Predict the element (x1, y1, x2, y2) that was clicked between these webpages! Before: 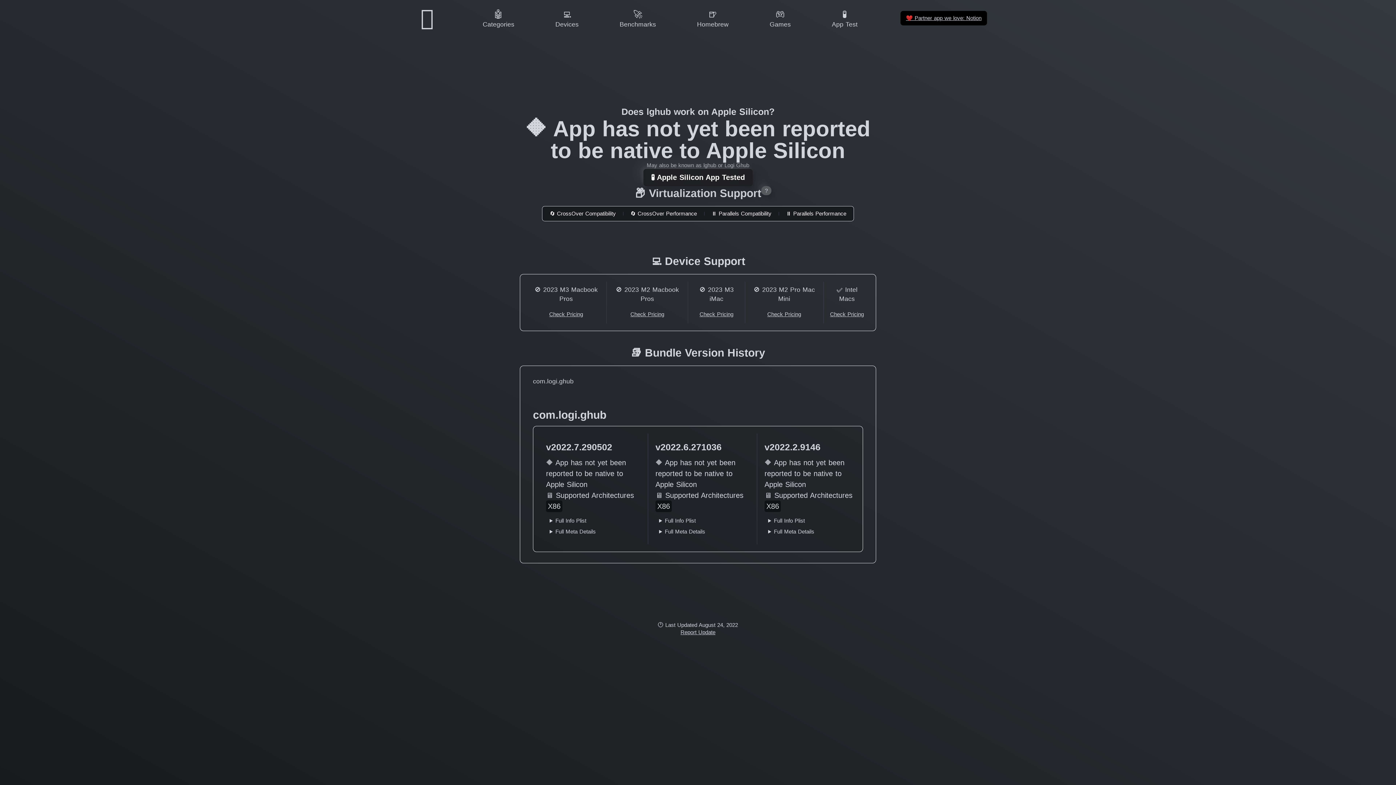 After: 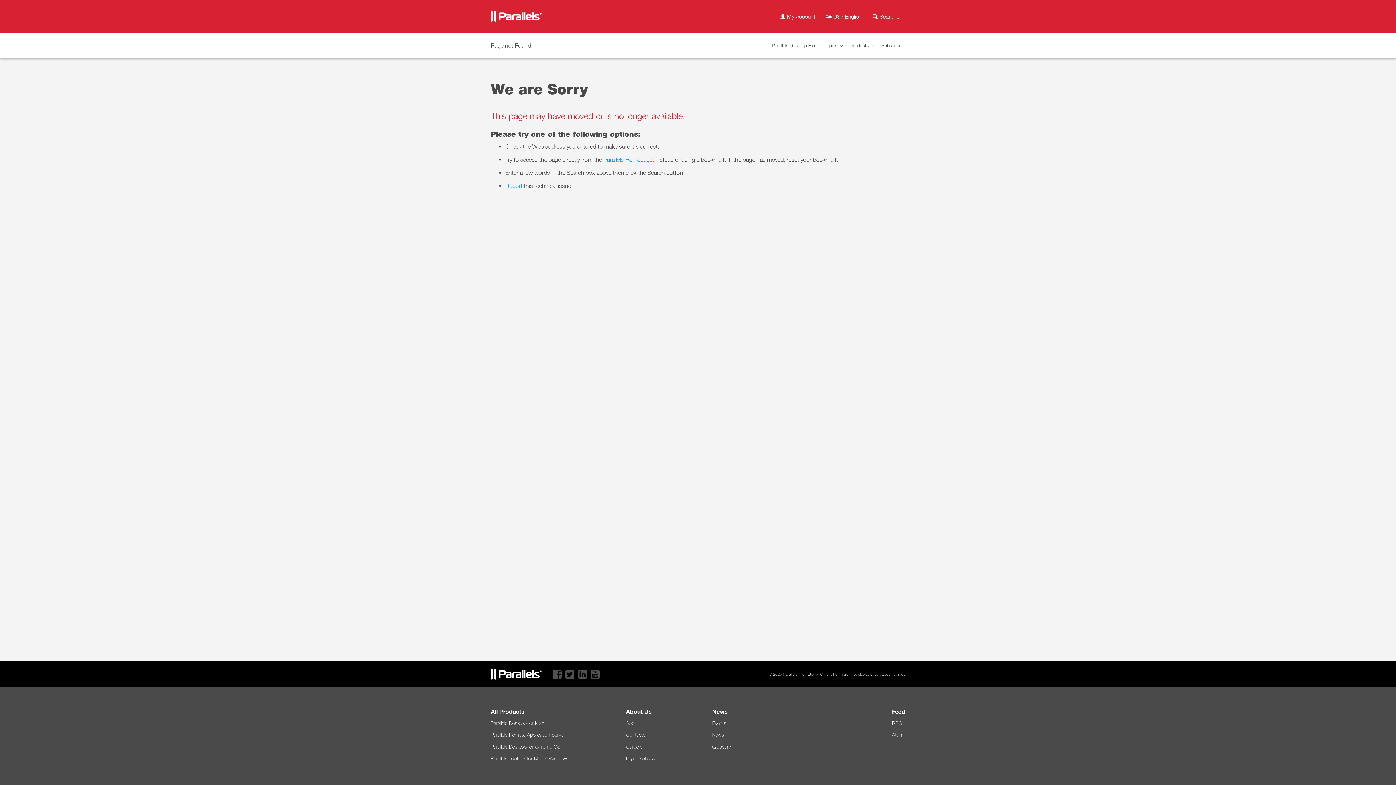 Action: label: ⏸ Parallels Performance bbox: (778, 212, 853, 215)